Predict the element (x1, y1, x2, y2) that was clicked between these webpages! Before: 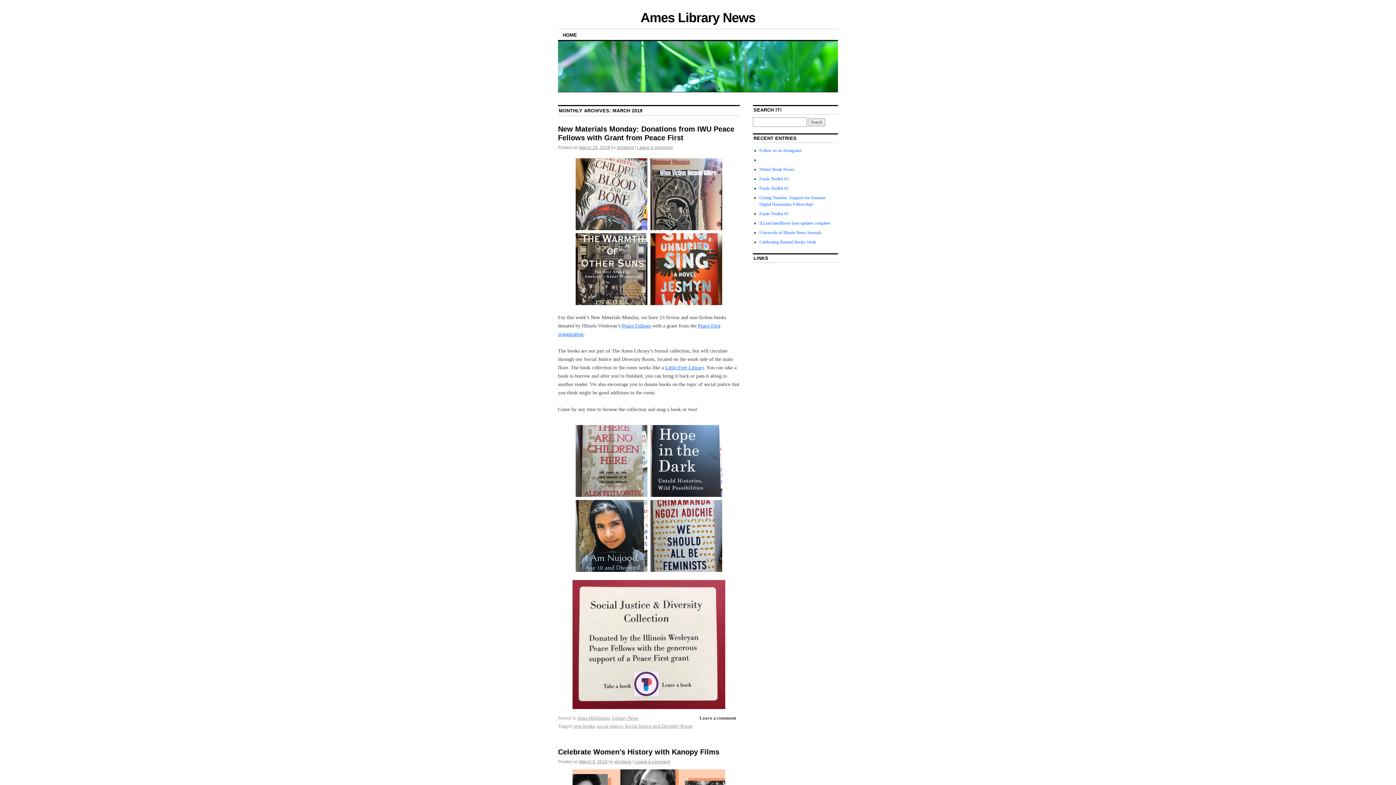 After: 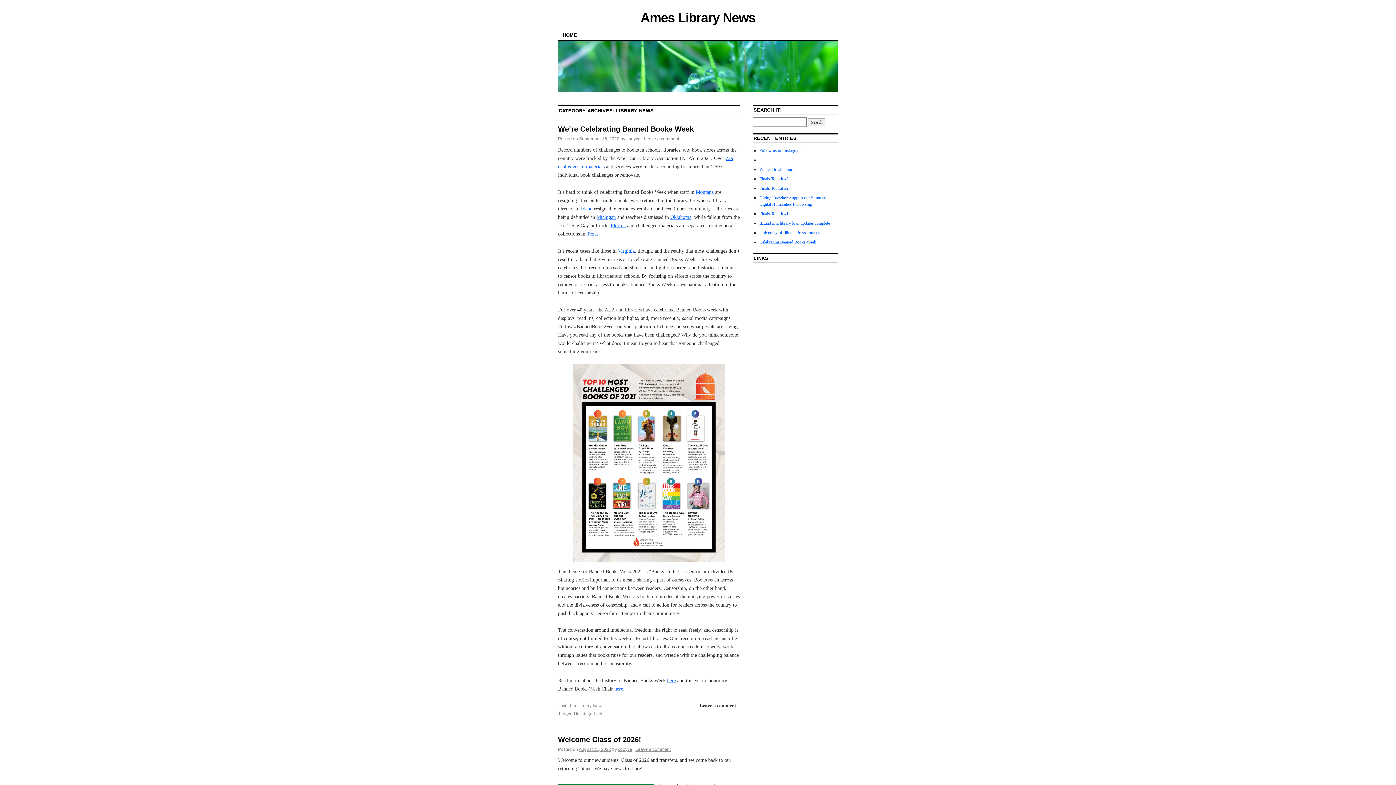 Action: label: Library News bbox: (612, 715, 638, 721)